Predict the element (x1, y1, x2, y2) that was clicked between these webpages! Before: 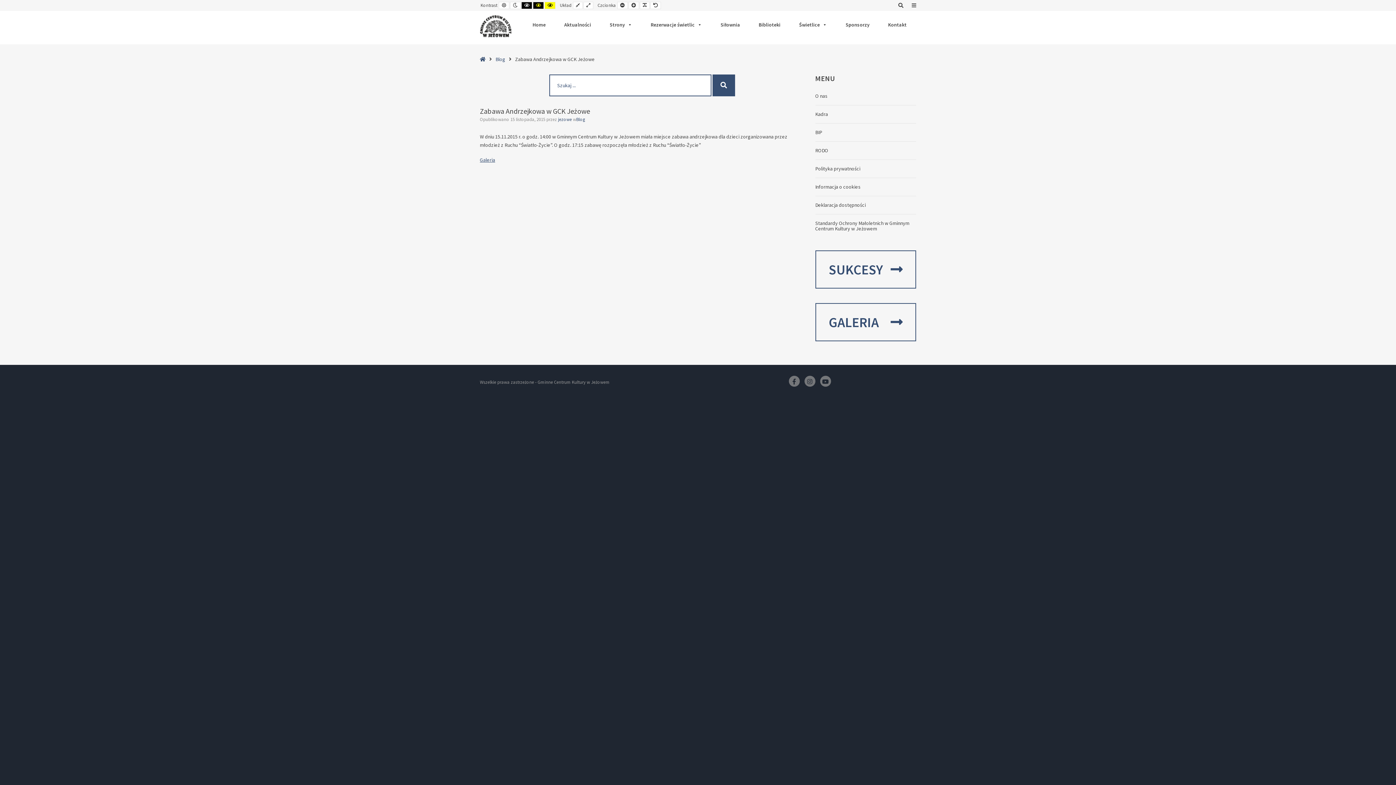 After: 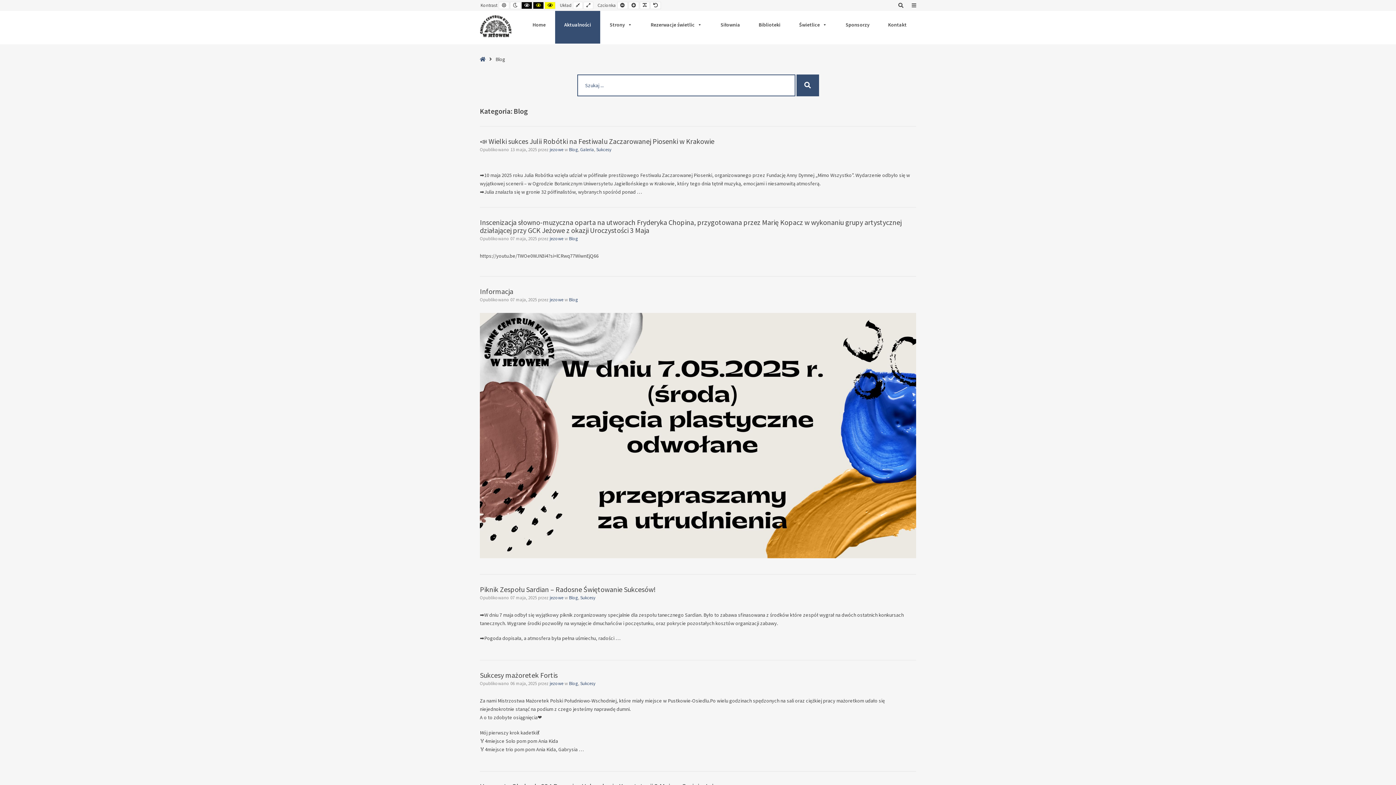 Action: bbox: (576, 116, 585, 122) label: Blog